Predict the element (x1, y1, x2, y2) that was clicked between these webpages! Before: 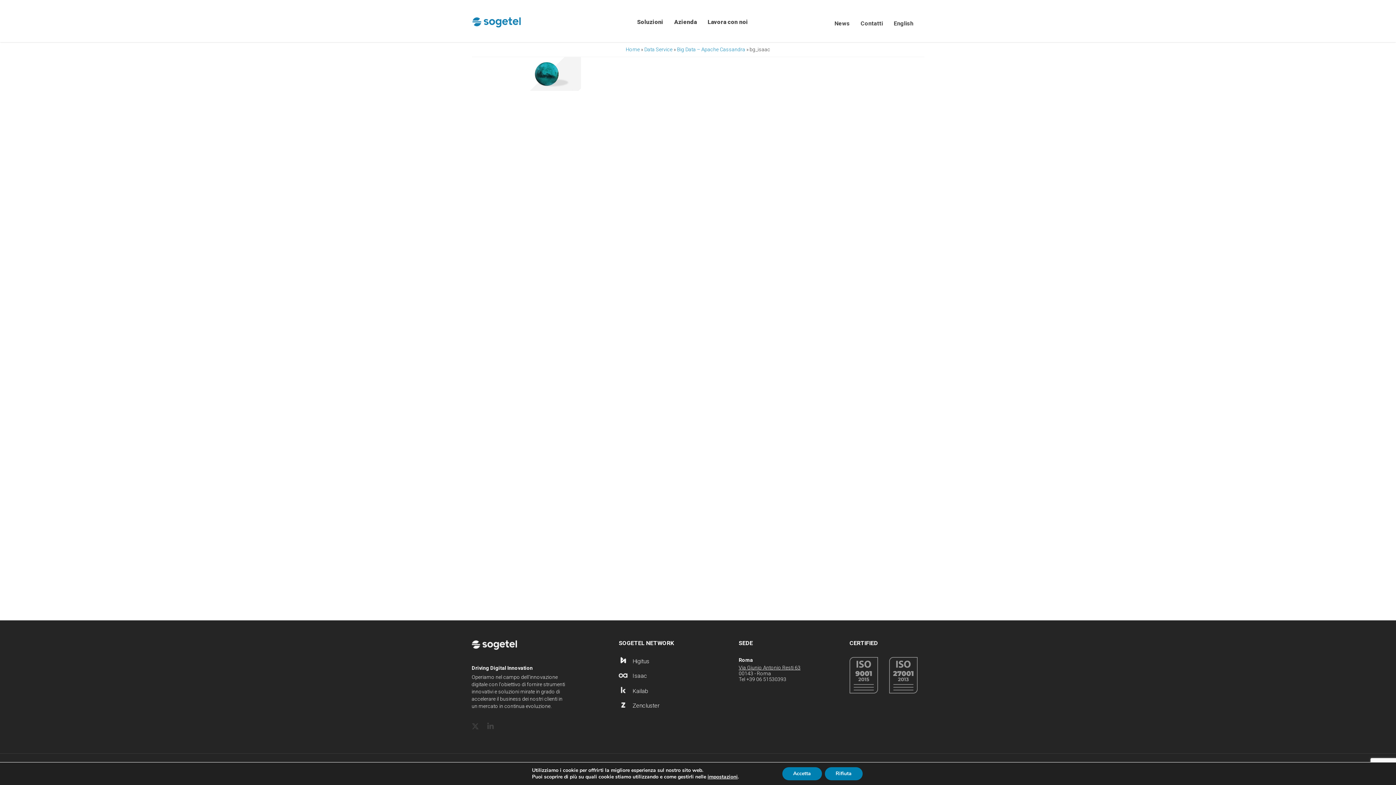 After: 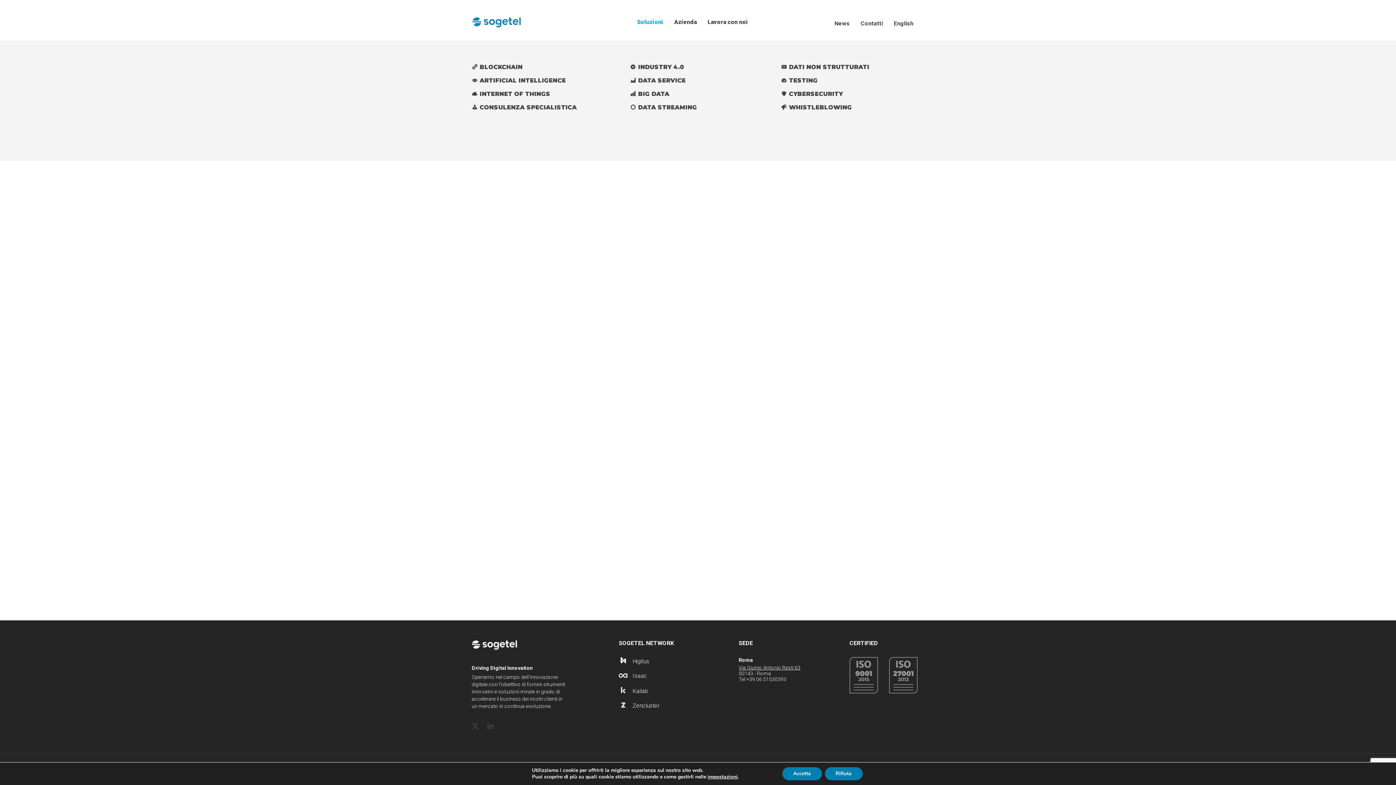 Action: label: Soluzioni bbox: (637, 4, 663, 40)